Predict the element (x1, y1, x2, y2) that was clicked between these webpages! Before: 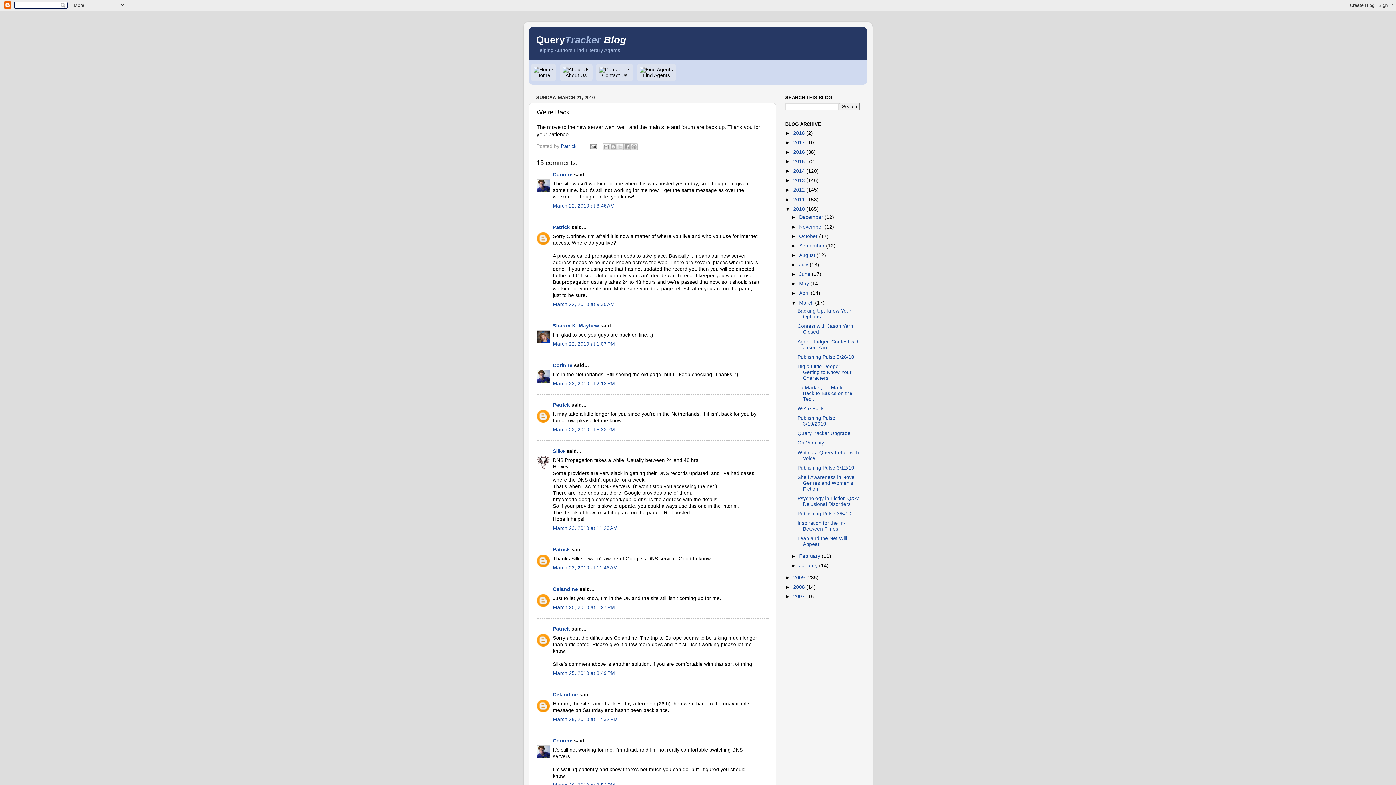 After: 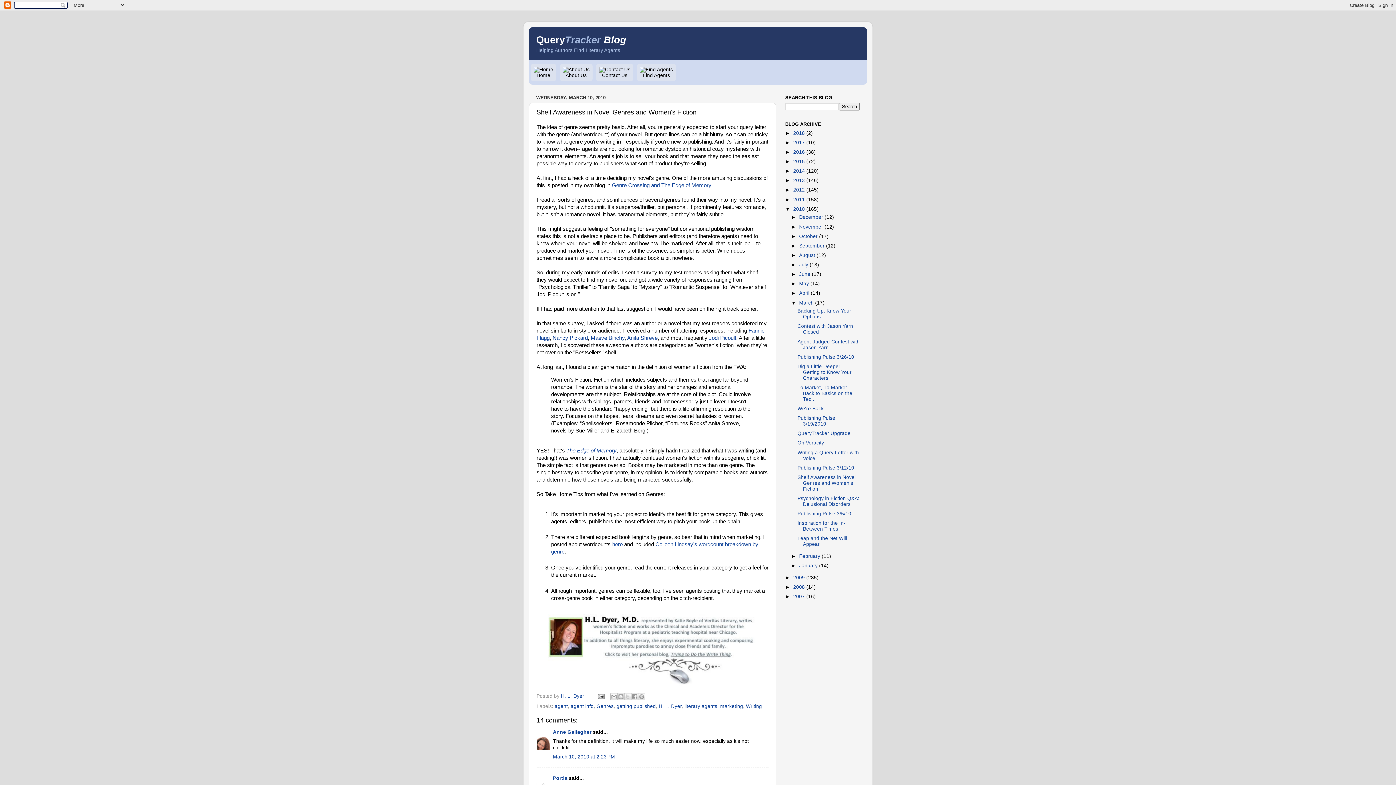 Action: bbox: (797, 474, 855, 491) label: Shelf Awareness in Novel Genres and Women's Fiction